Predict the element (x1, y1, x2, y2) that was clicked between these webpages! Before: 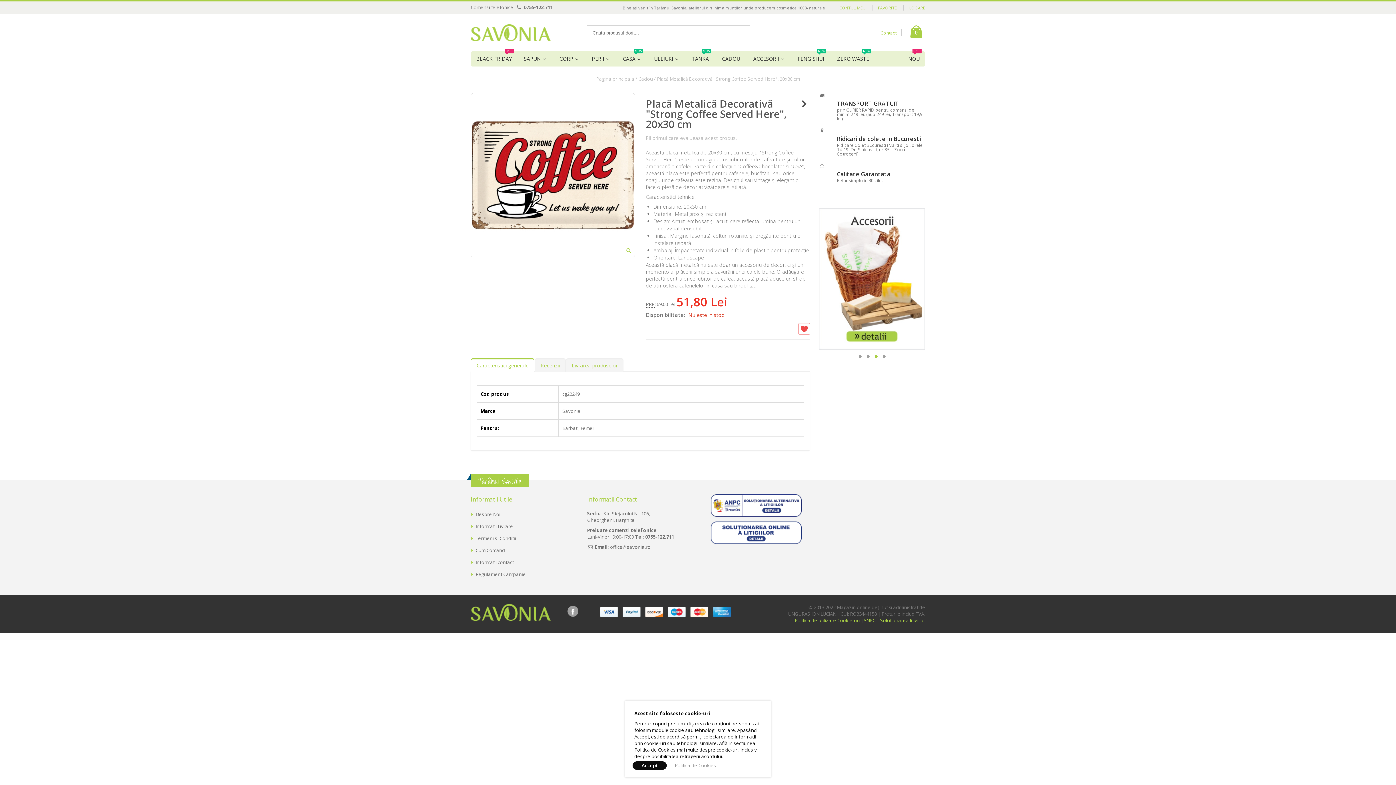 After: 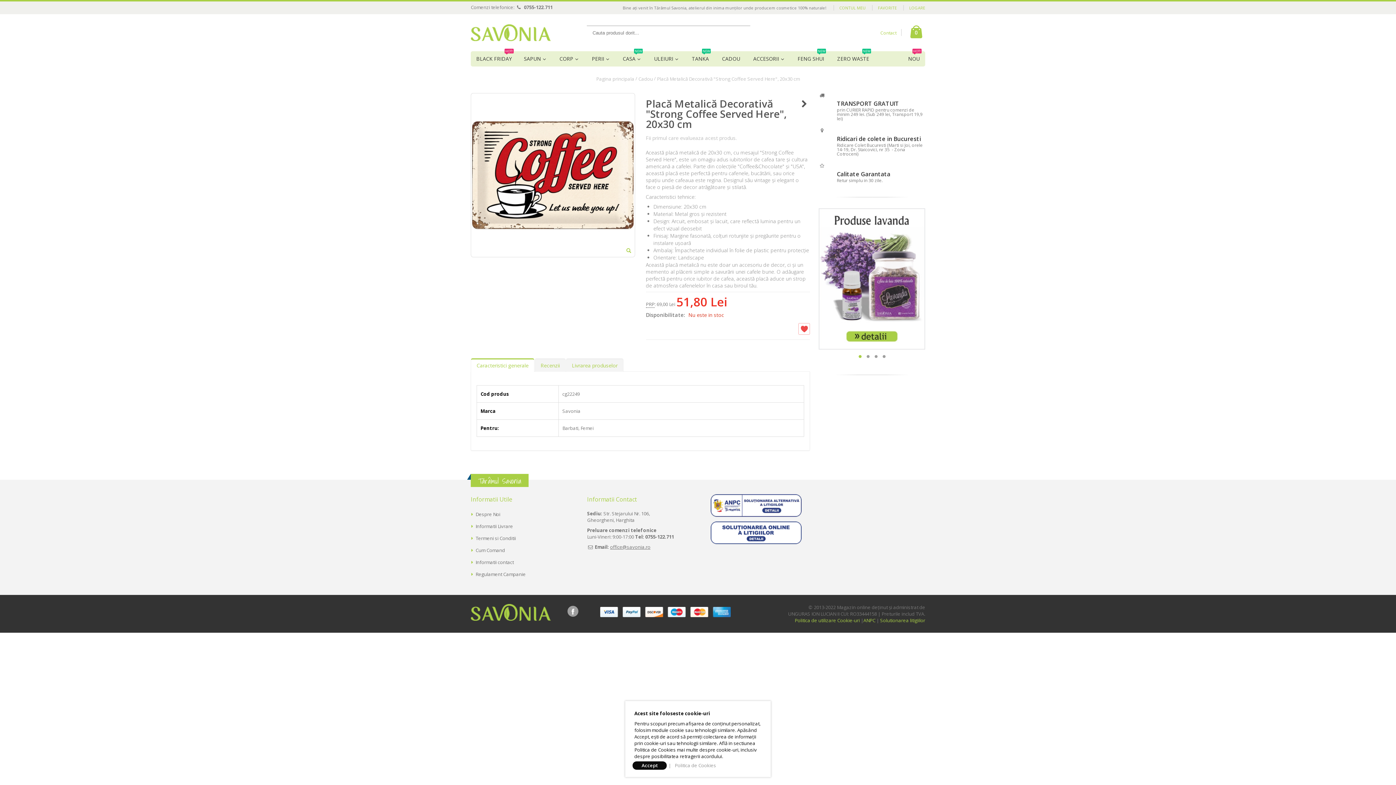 Action: bbox: (610, 544, 650, 550) label: office@savonia.ro